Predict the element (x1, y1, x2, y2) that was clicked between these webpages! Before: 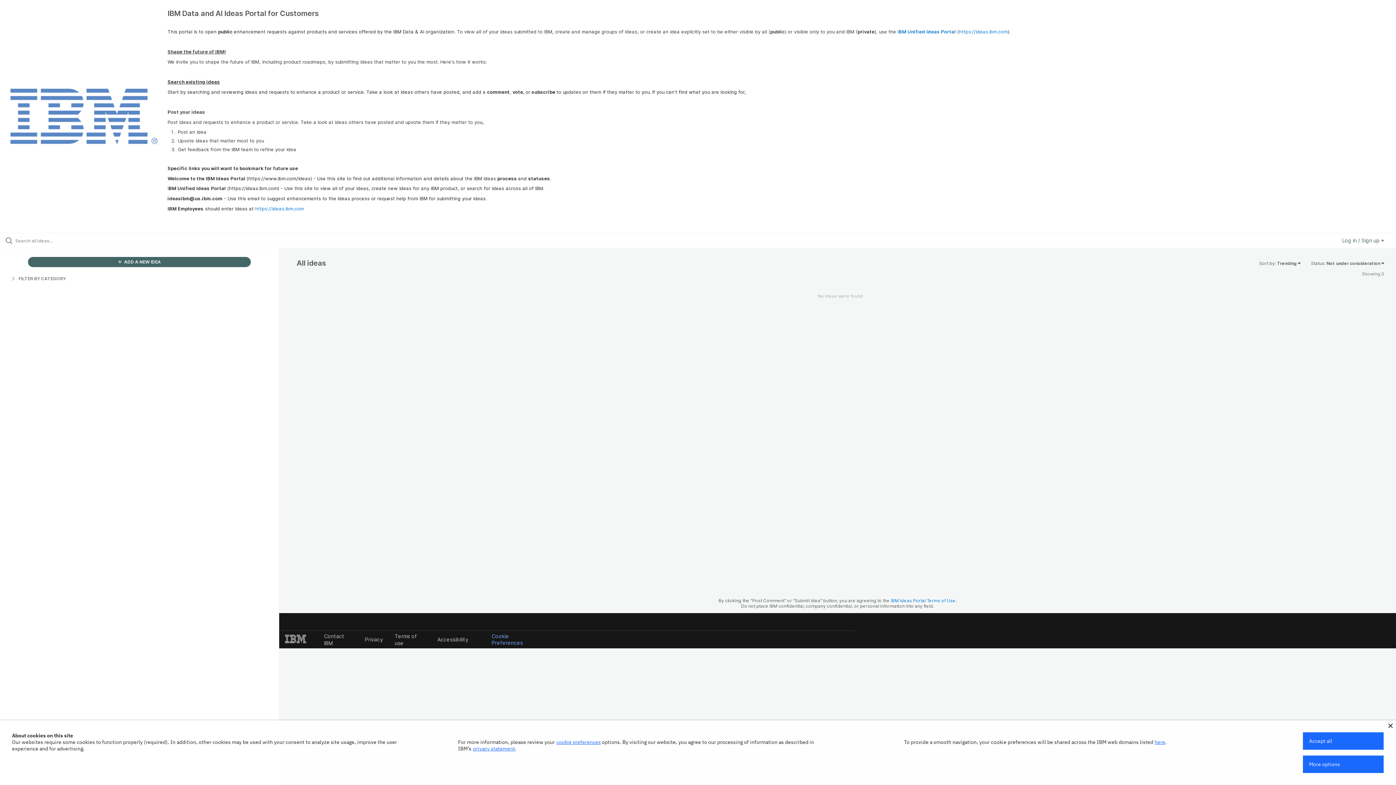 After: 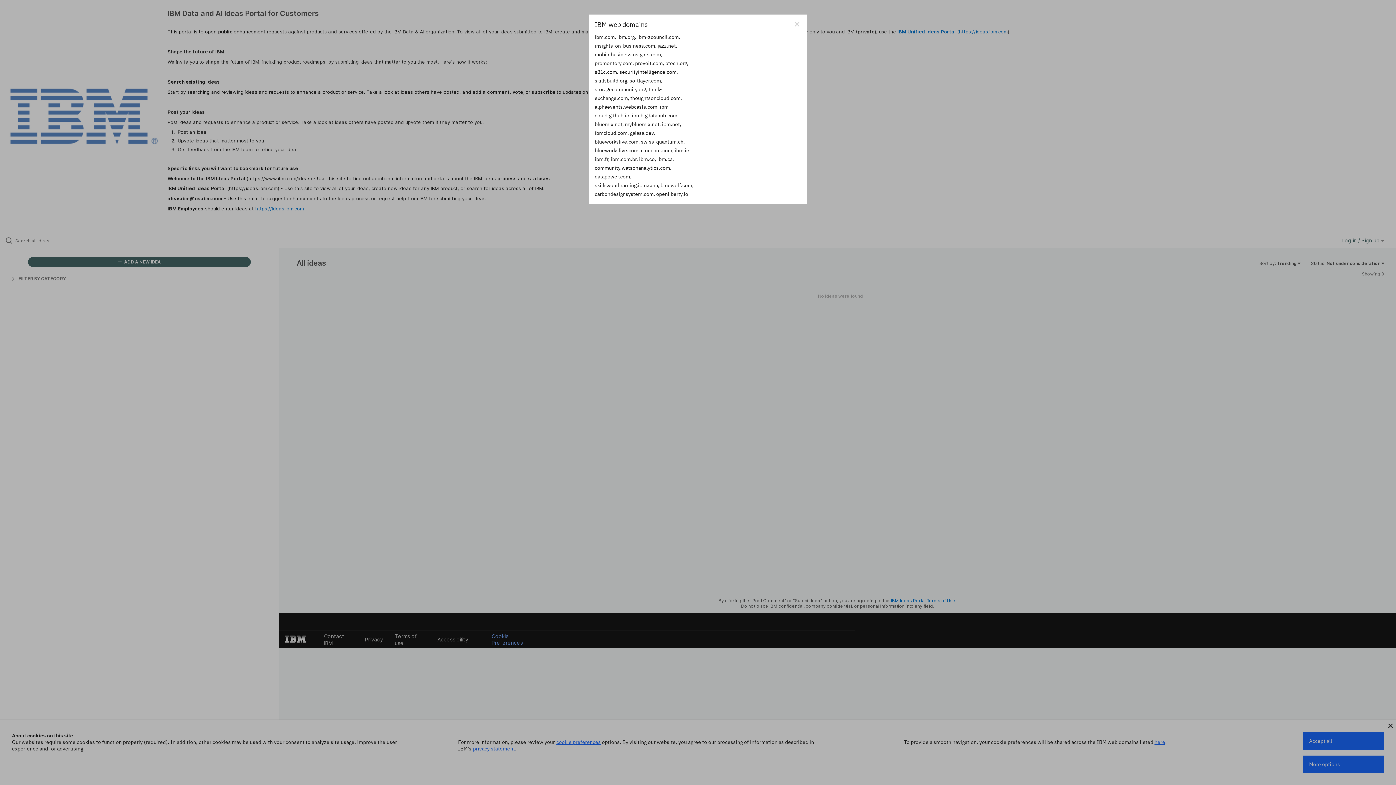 Action: label: here bbox: (1154, 739, 1165, 745)